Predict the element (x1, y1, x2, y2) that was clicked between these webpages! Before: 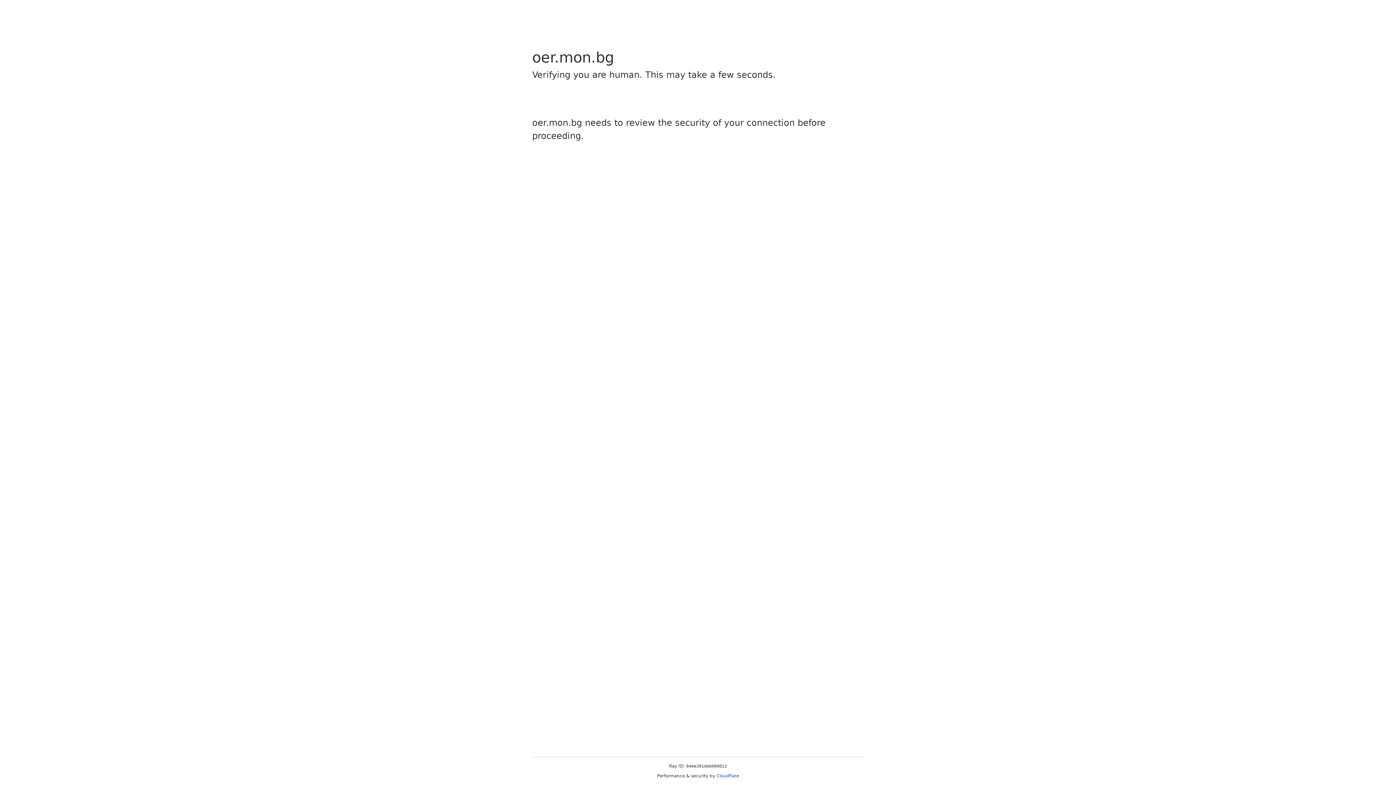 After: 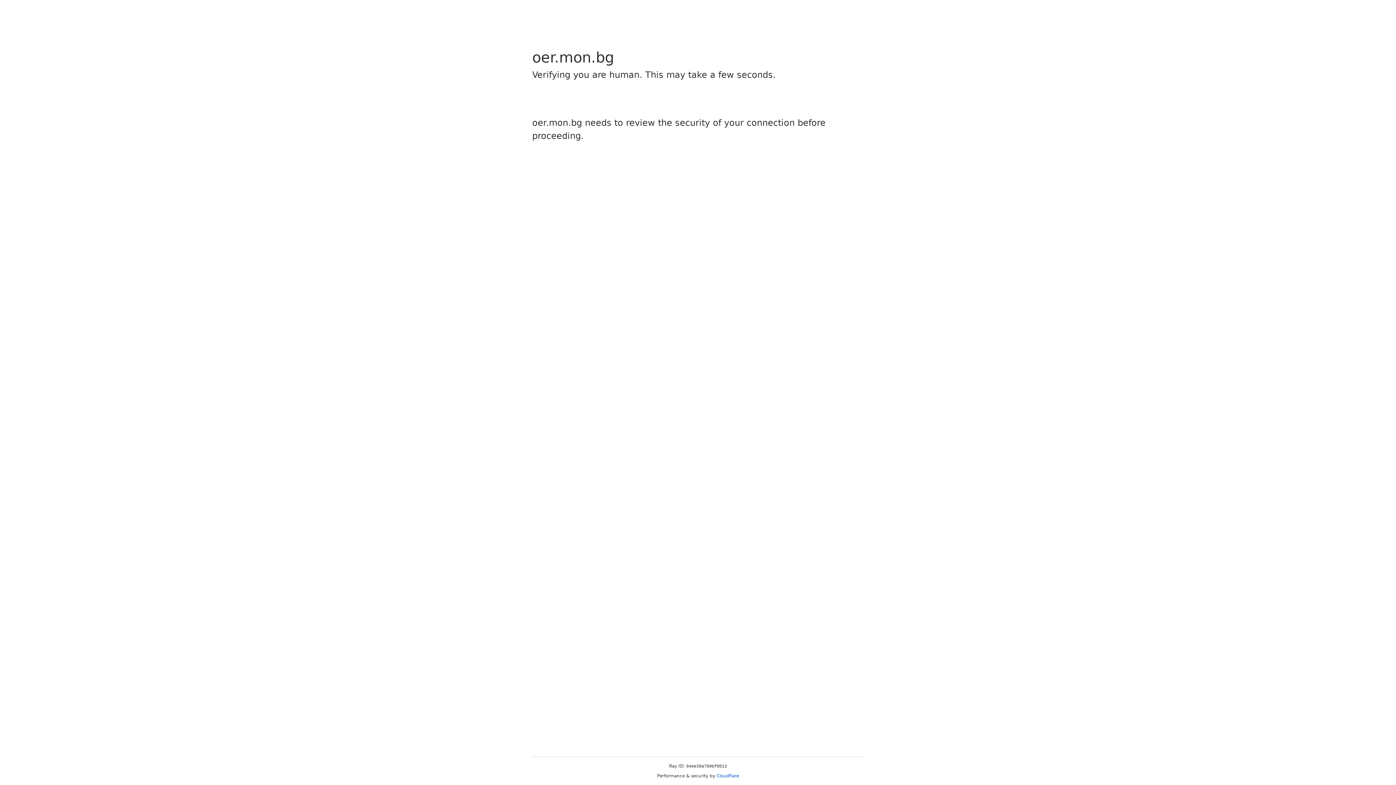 Action: bbox: (716, 773, 739, 778) label: Cloudflare